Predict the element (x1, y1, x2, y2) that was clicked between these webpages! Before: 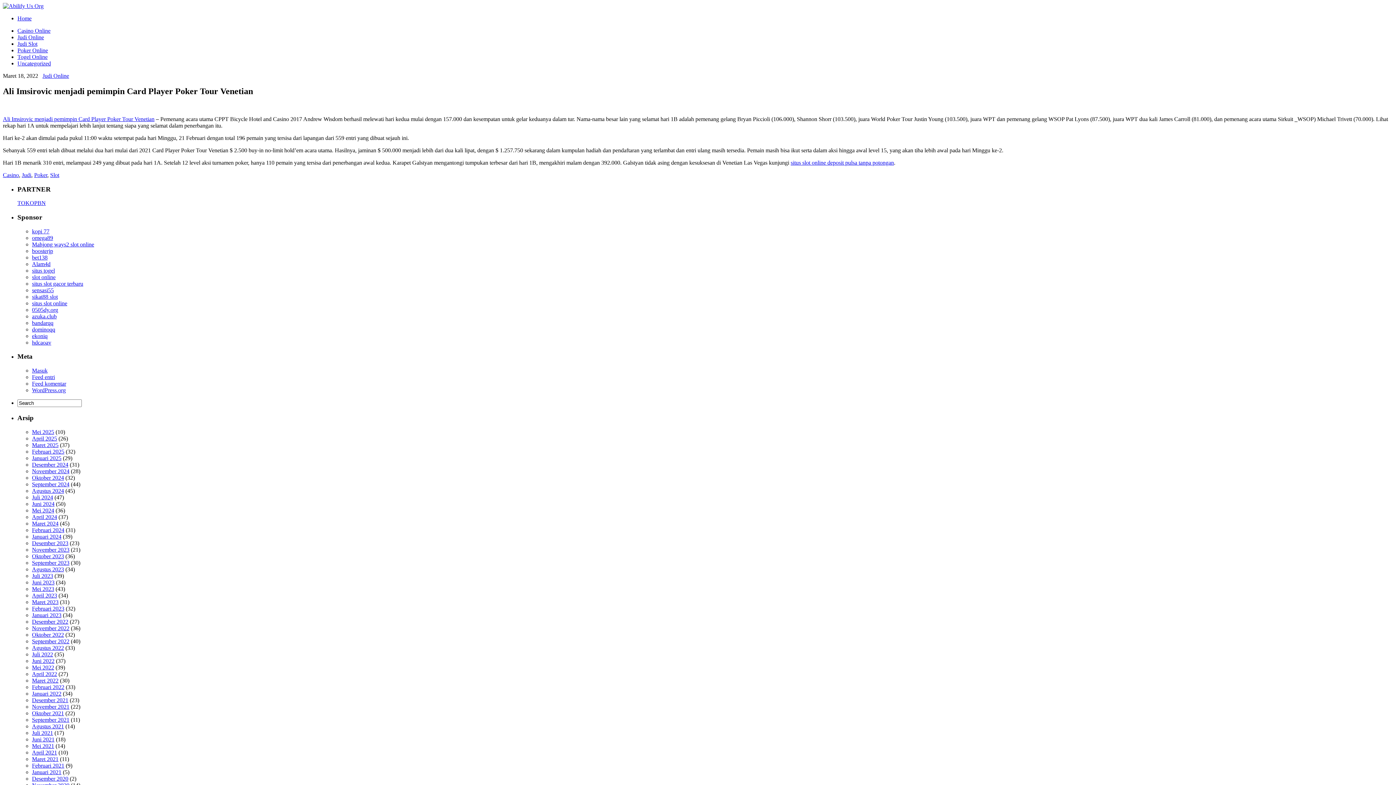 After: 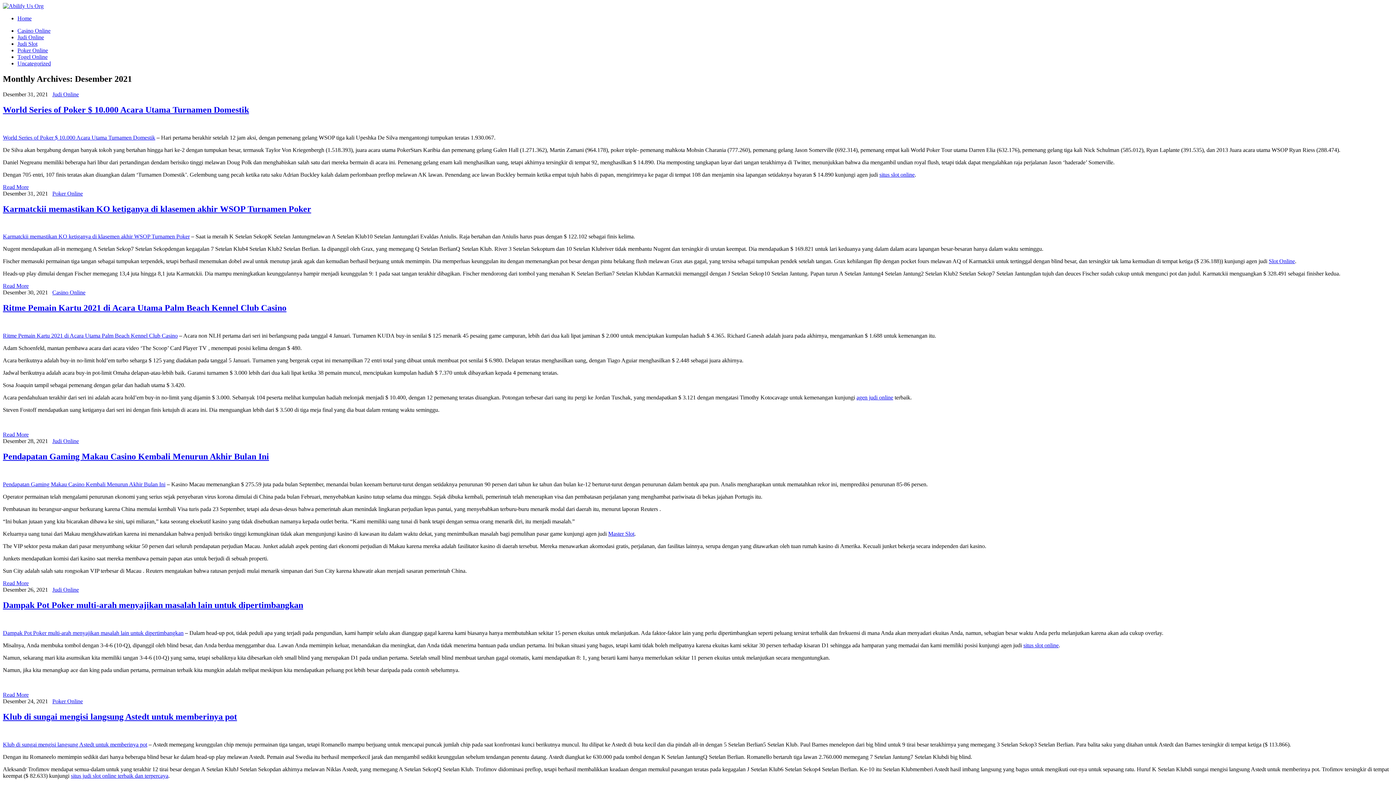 Action: bbox: (32, 697, 68, 703) label: Desember 2021